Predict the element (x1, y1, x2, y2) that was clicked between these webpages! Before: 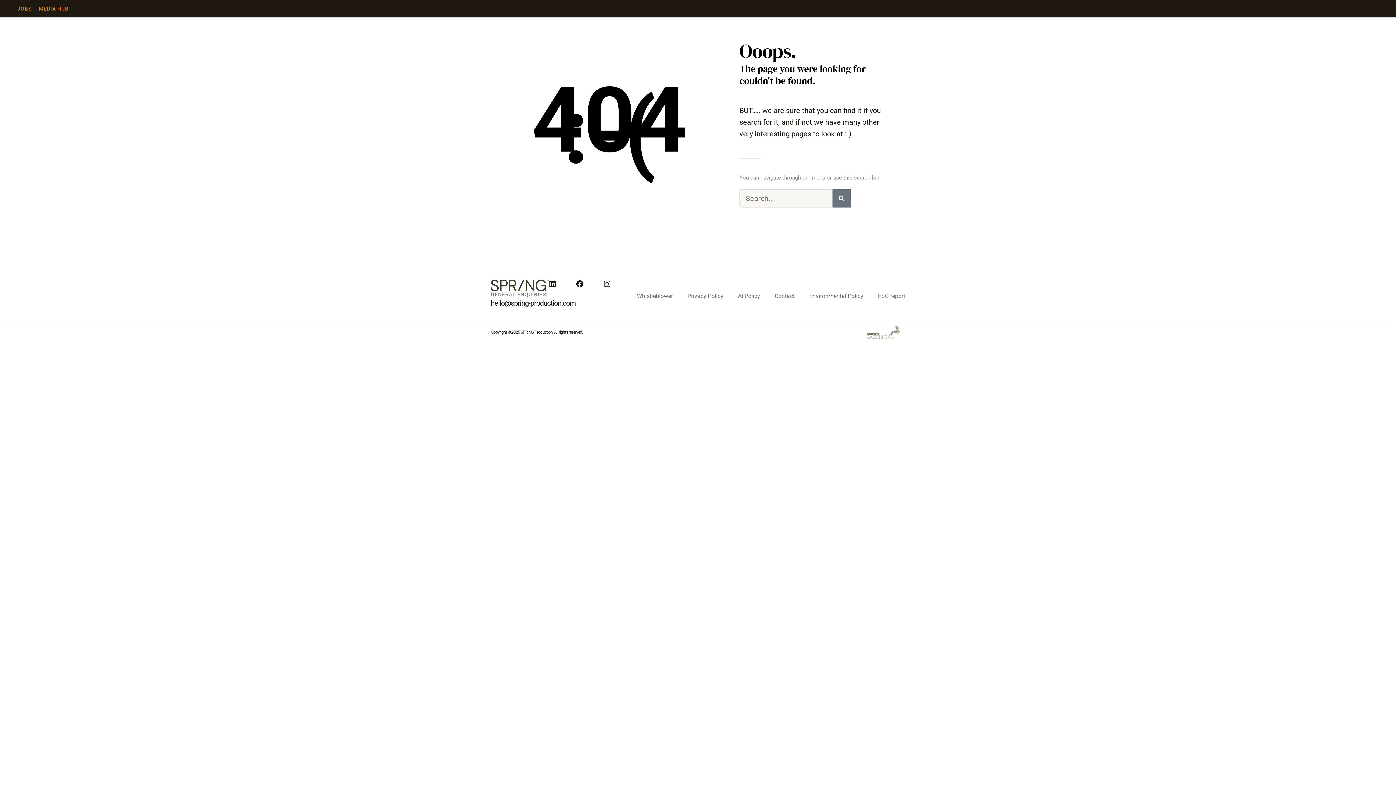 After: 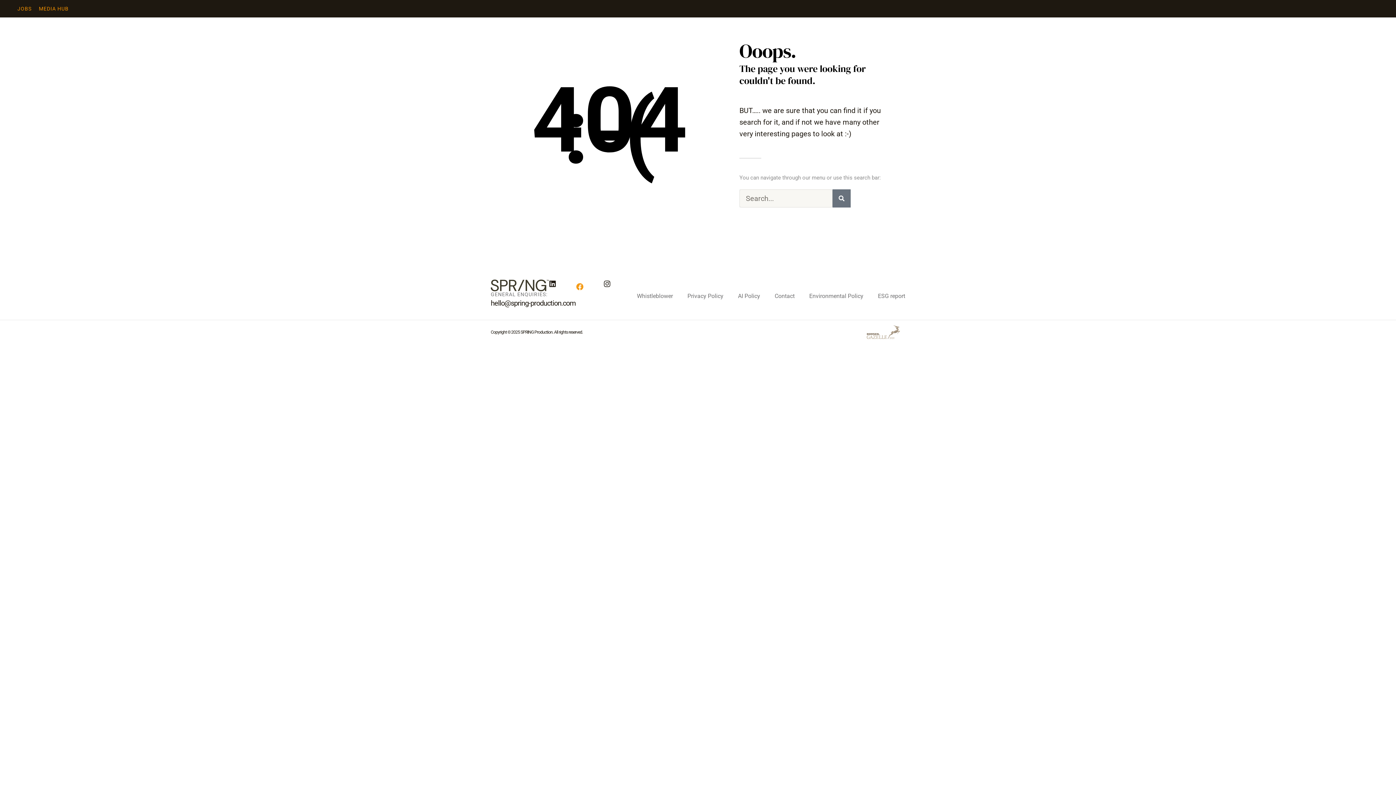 Action: label: Facebook bbox: (576, 280, 583, 287)